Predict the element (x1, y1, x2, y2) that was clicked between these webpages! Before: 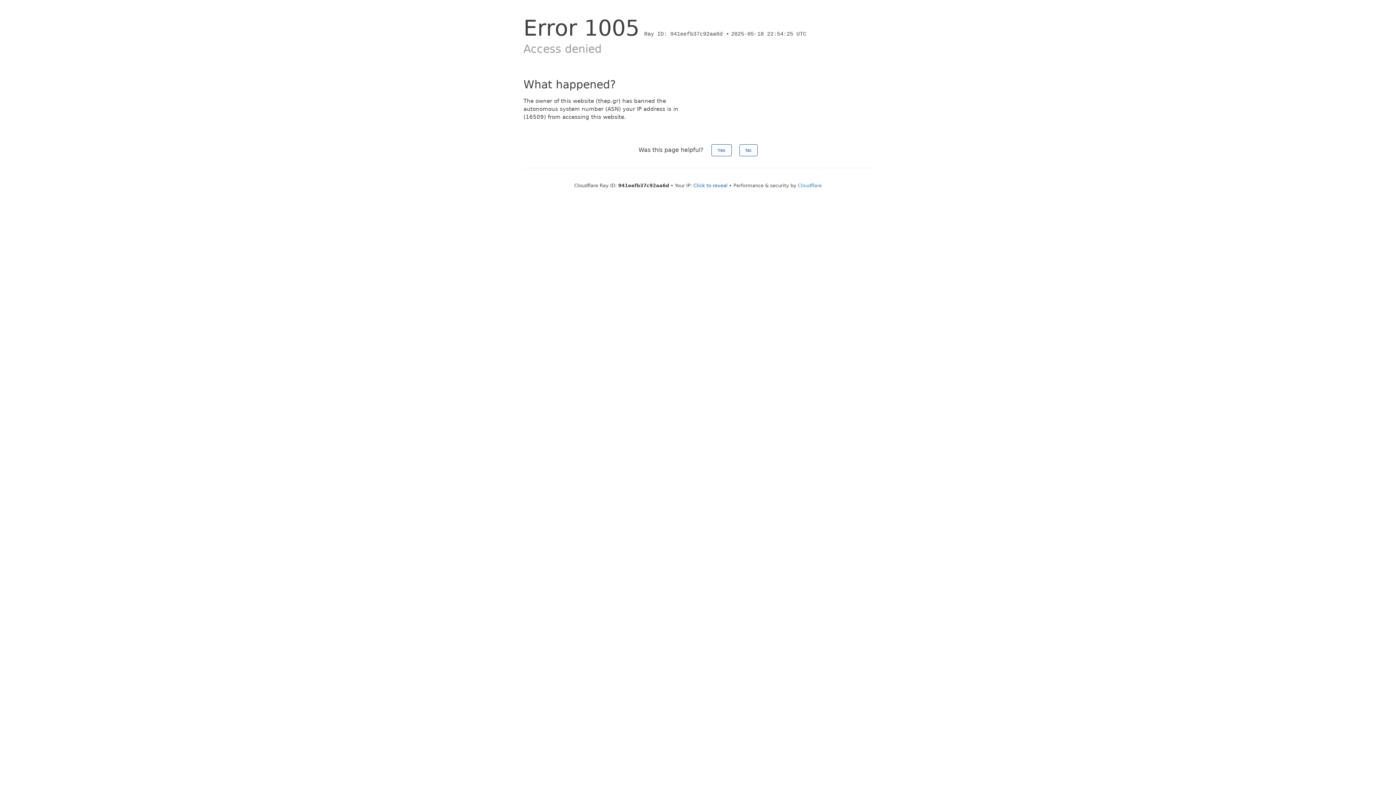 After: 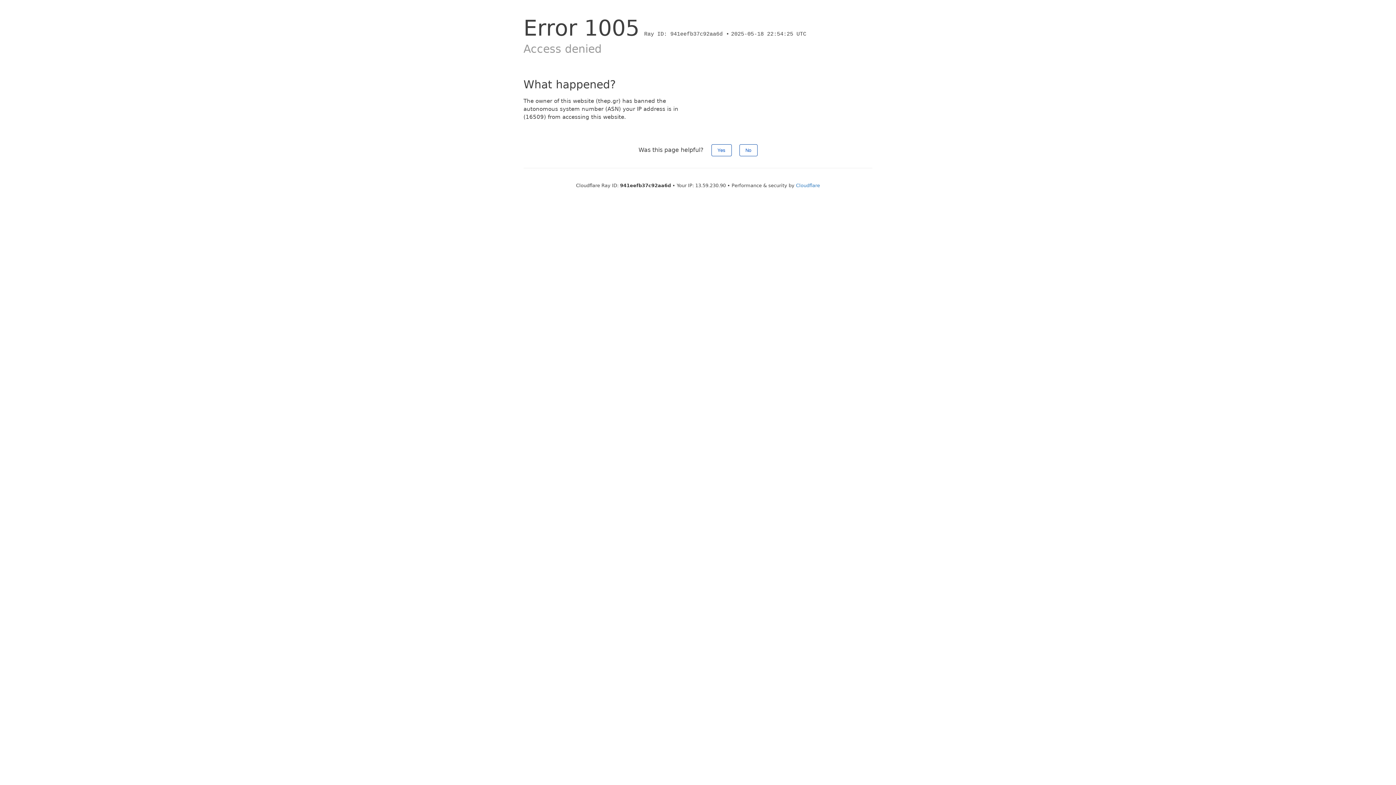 Action: label: Click to reveal bbox: (693, 182, 727, 188)